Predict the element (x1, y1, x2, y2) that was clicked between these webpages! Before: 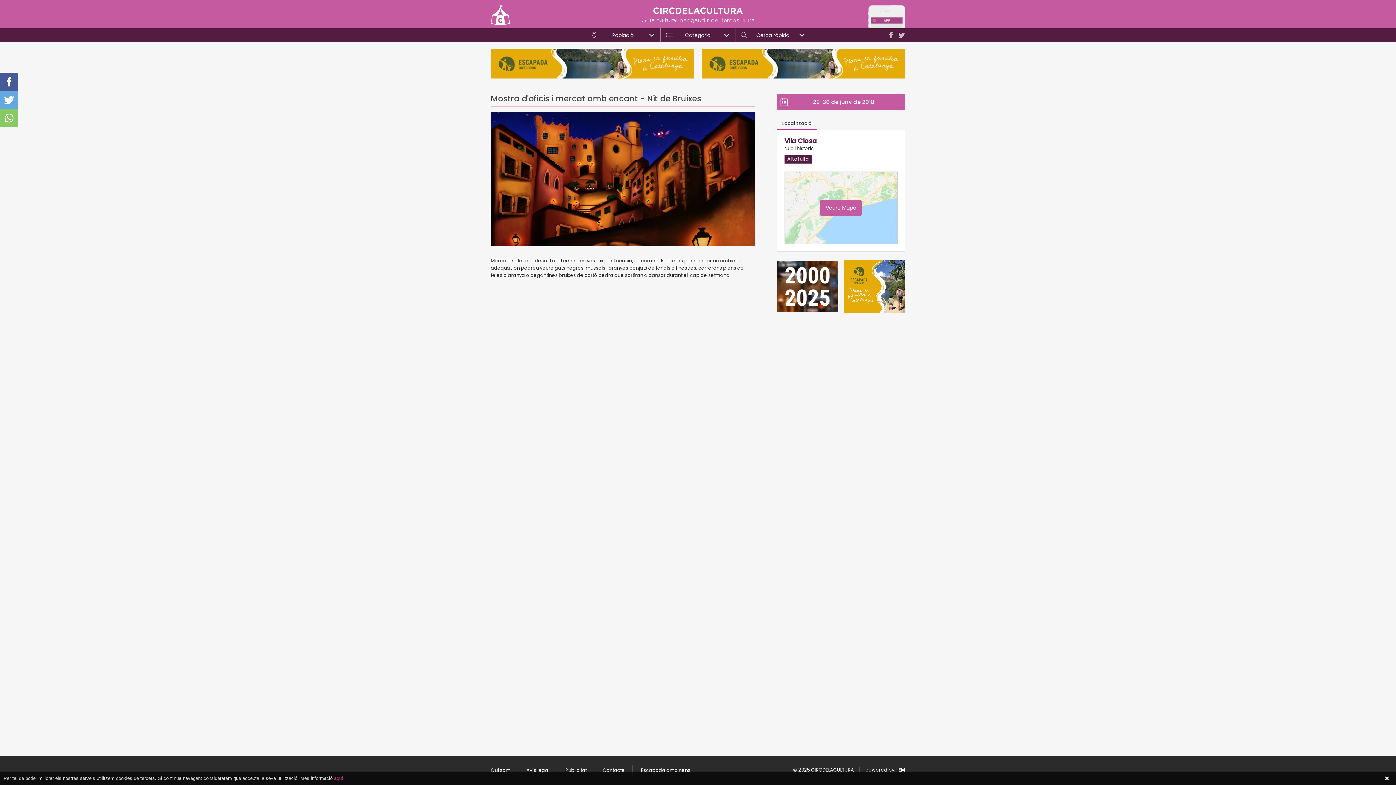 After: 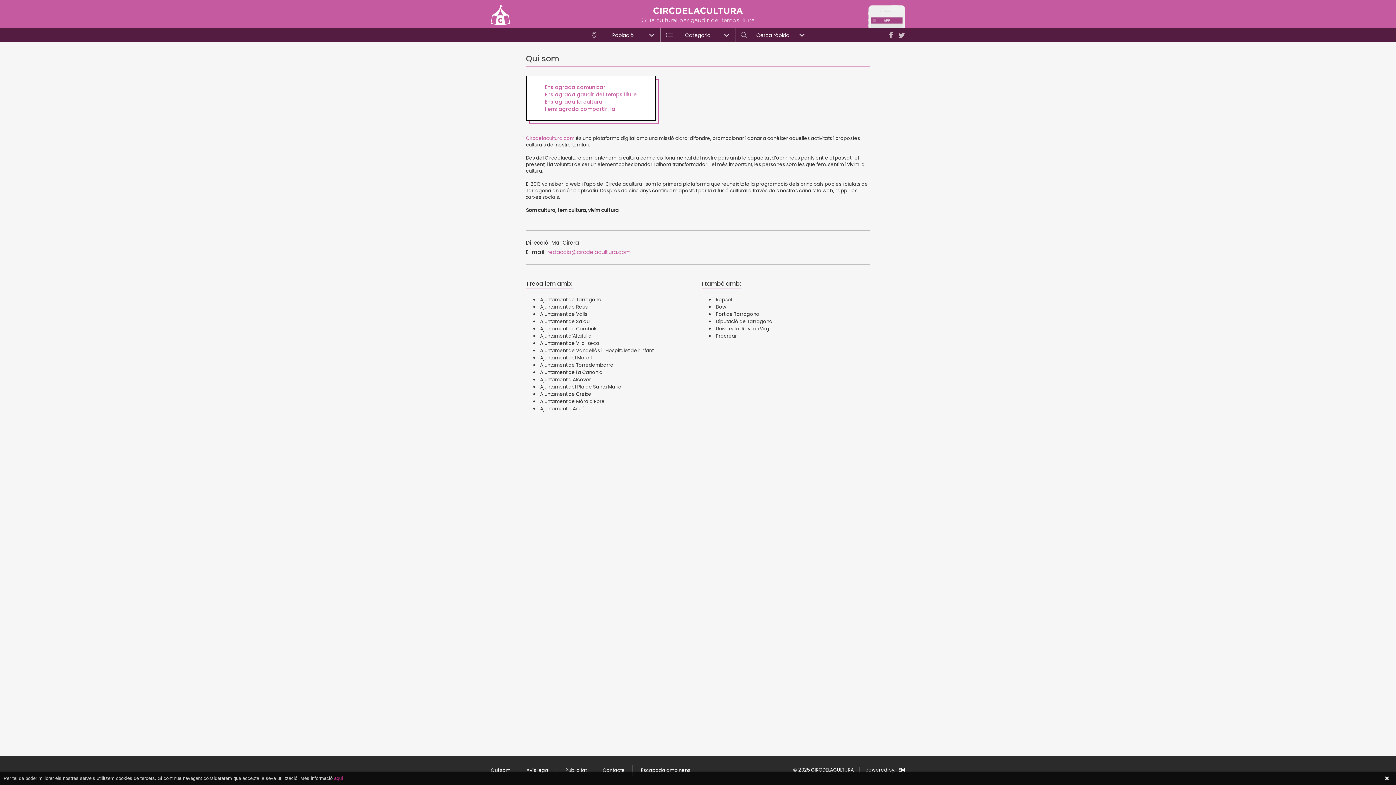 Action: bbox: (490, 767, 510, 774) label: Qui som